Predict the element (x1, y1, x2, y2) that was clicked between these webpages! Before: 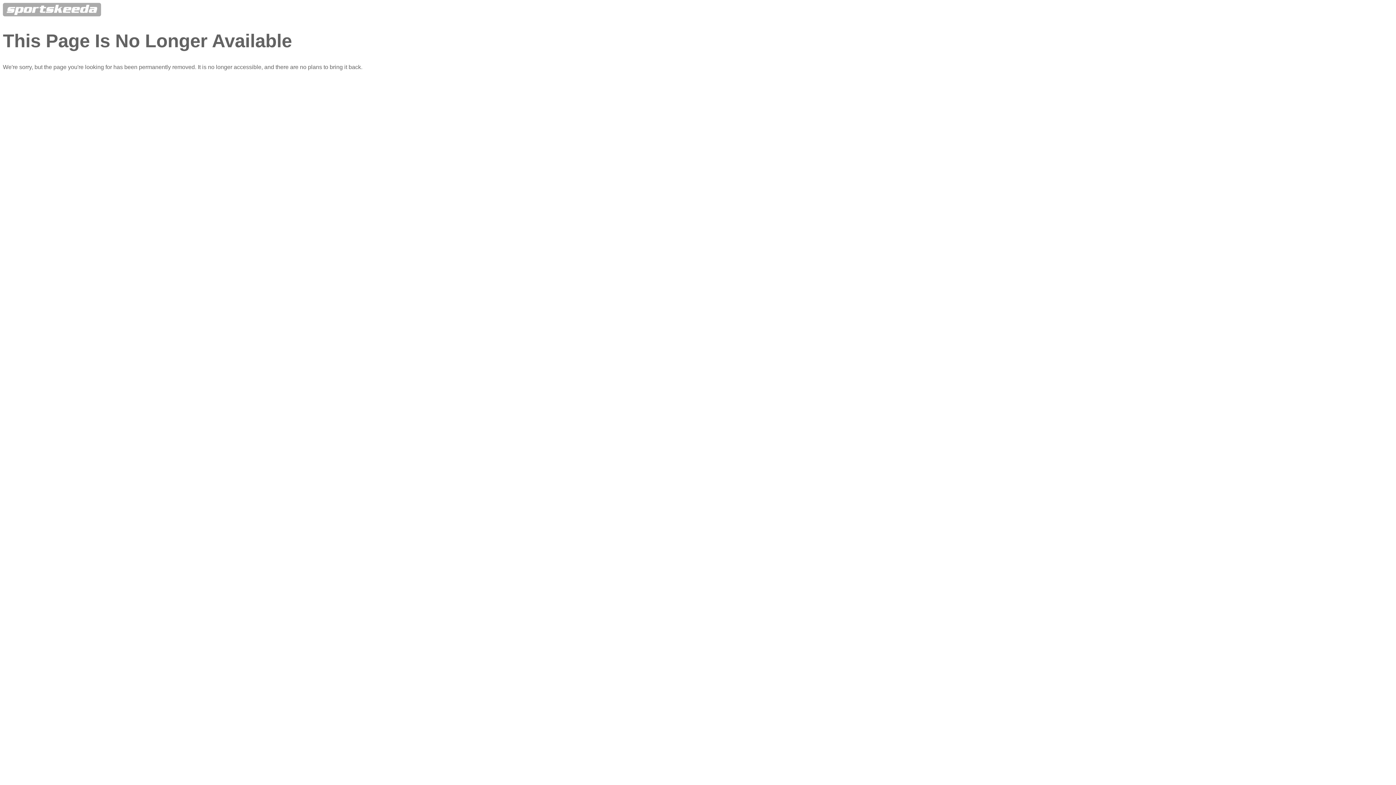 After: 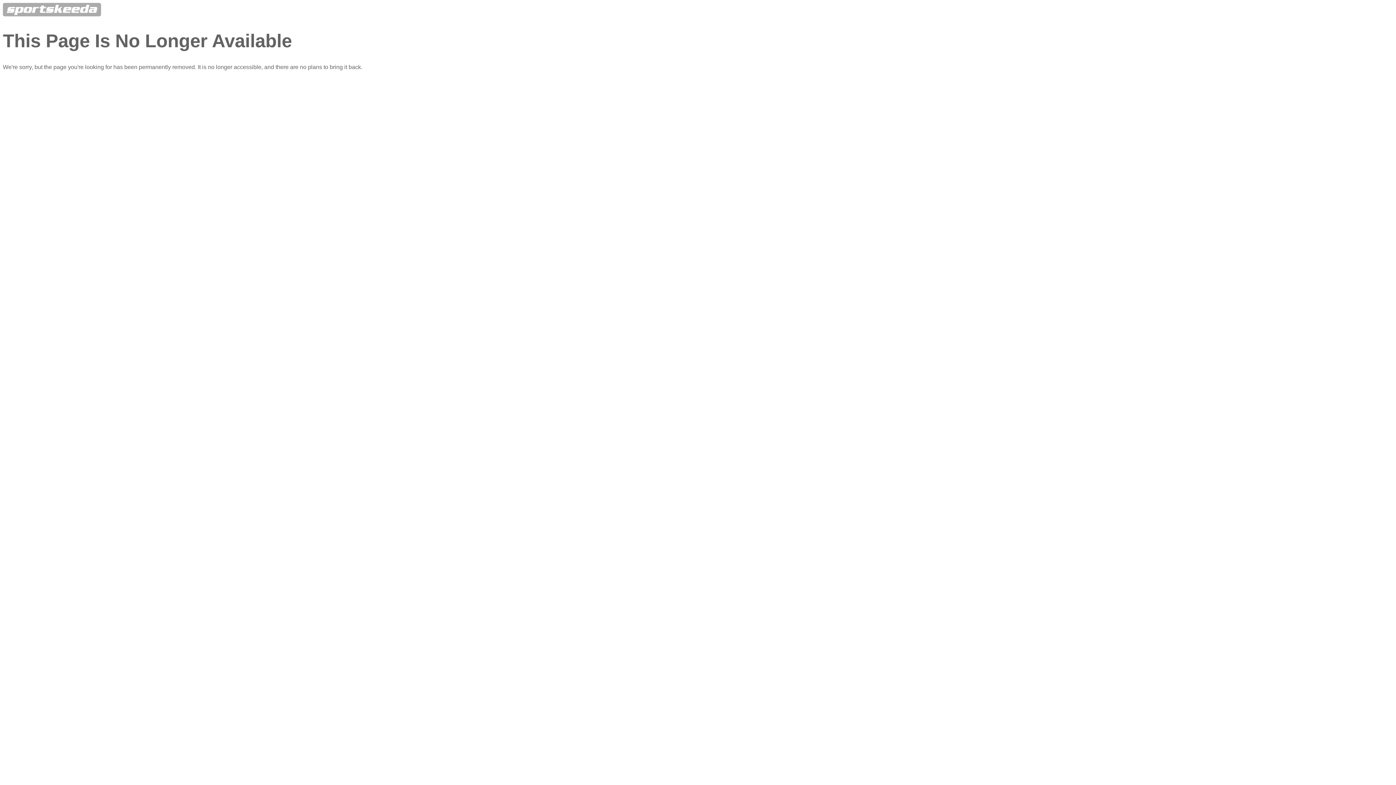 Action: bbox: (2, 11, 101, 17)